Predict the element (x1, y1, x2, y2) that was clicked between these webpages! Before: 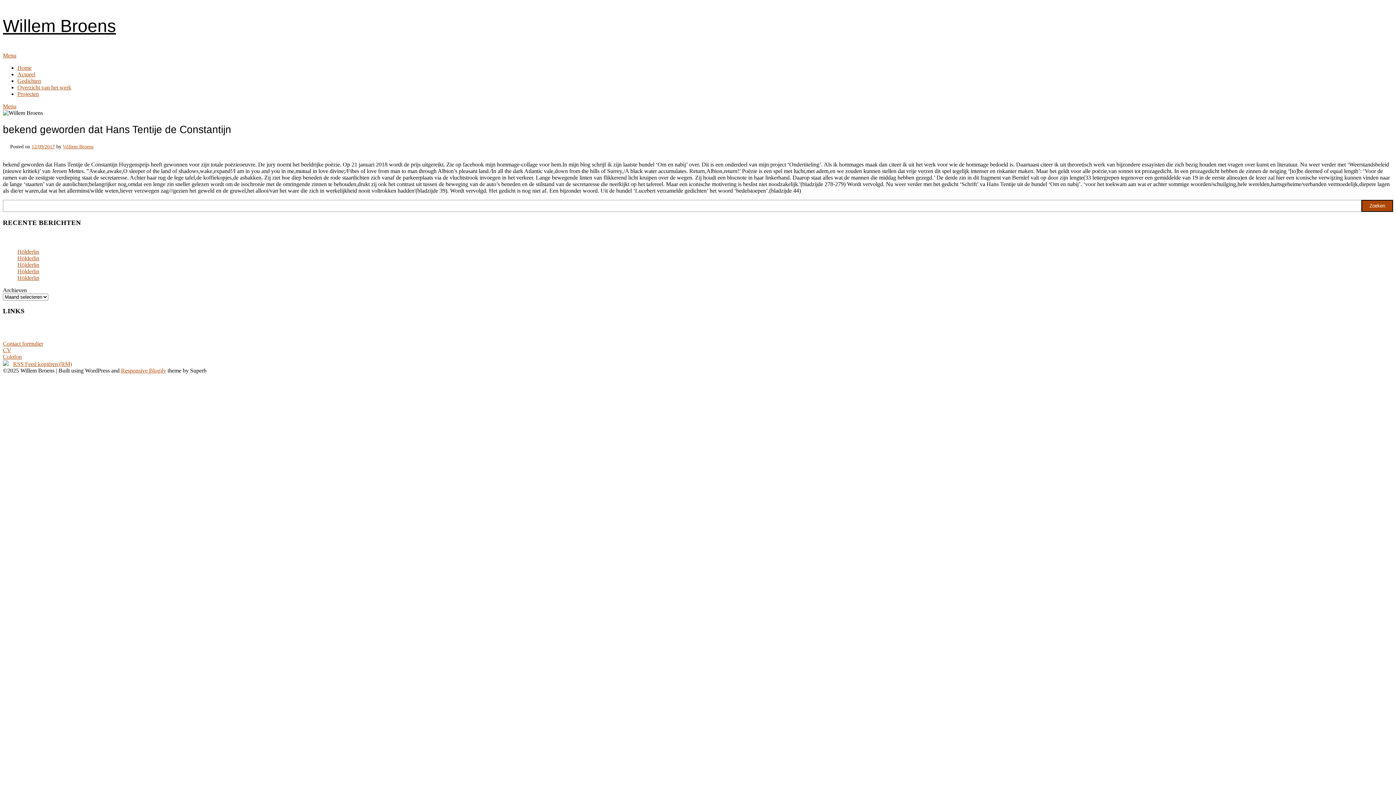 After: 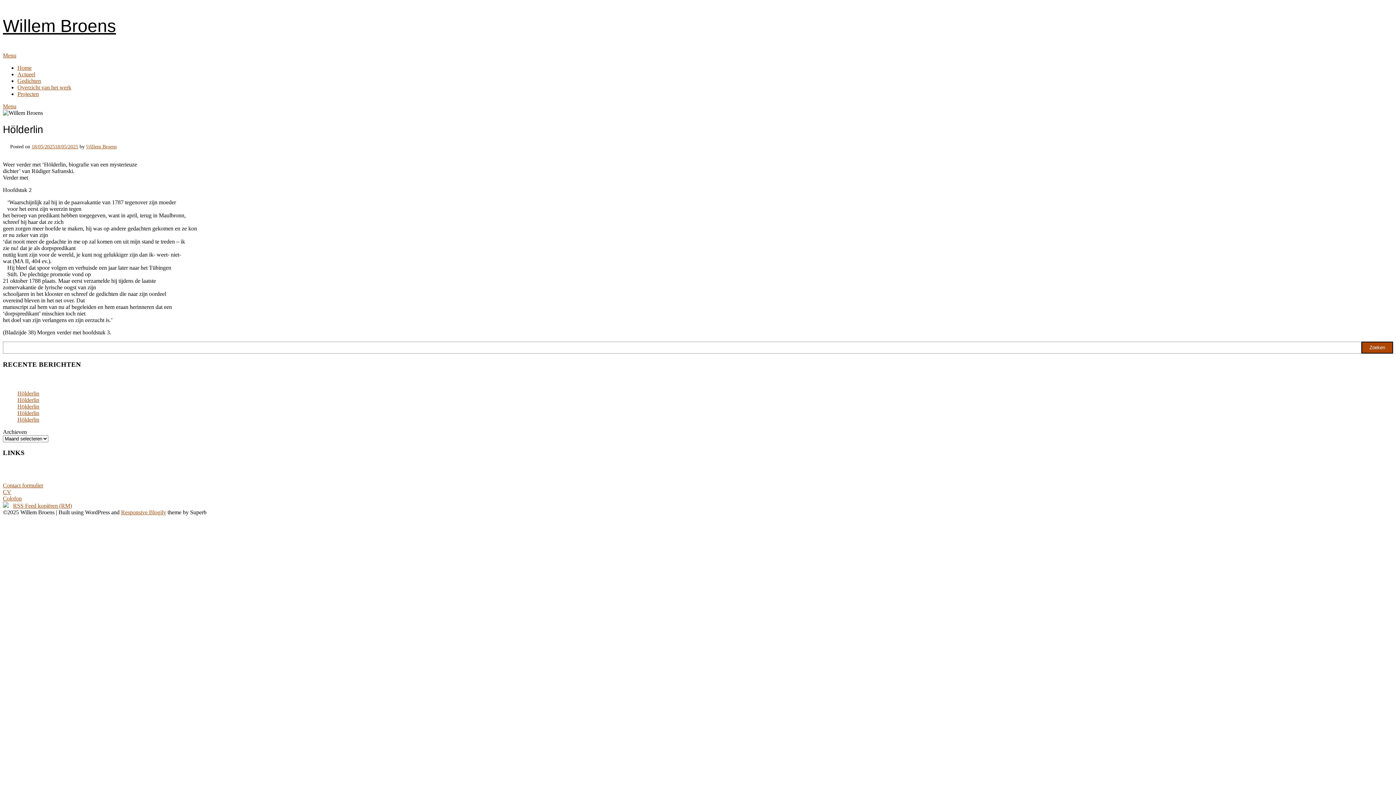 Action: label: Hölderlin bbox: (17, 248, 39, 254)